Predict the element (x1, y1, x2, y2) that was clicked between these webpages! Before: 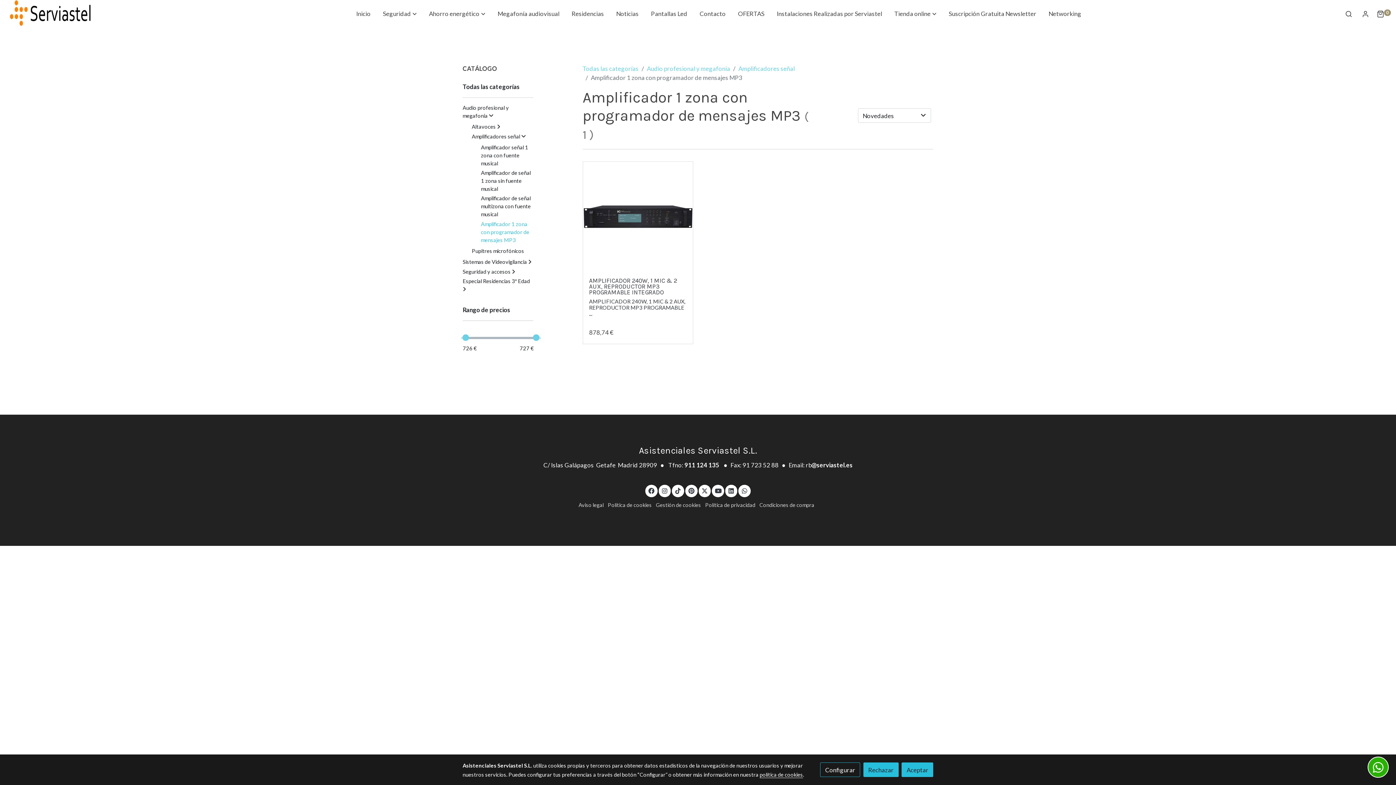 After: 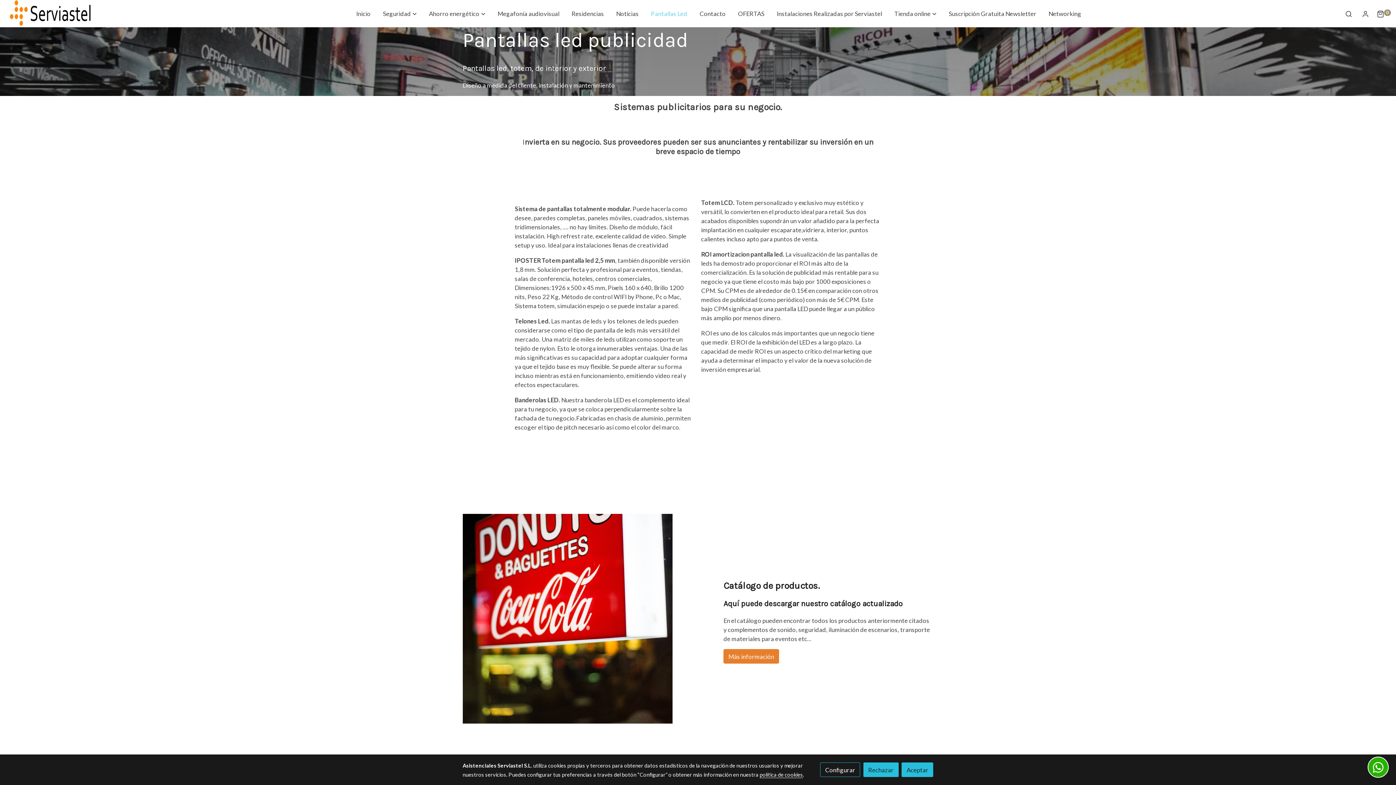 Action: label: Pantallas Led bbox: (645, 2, 693, 25)